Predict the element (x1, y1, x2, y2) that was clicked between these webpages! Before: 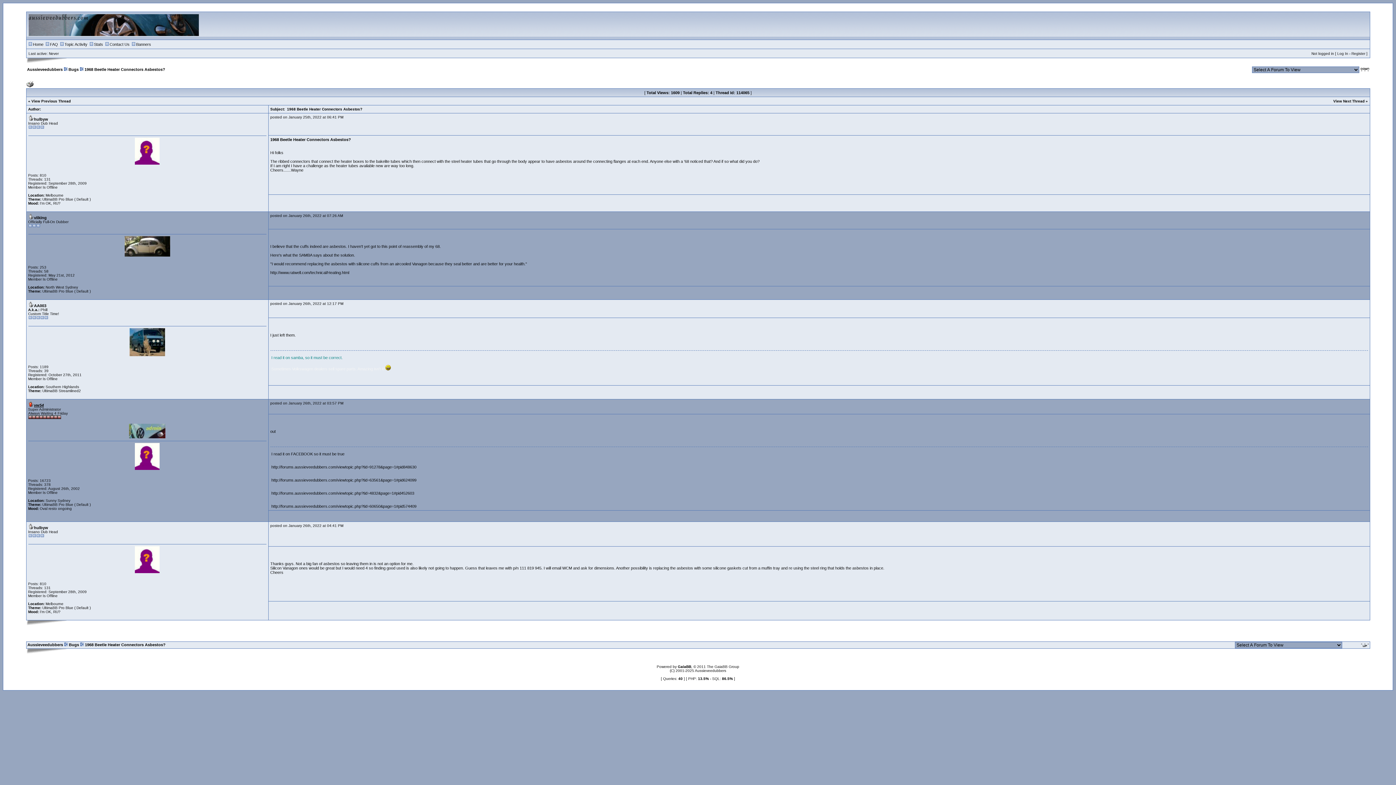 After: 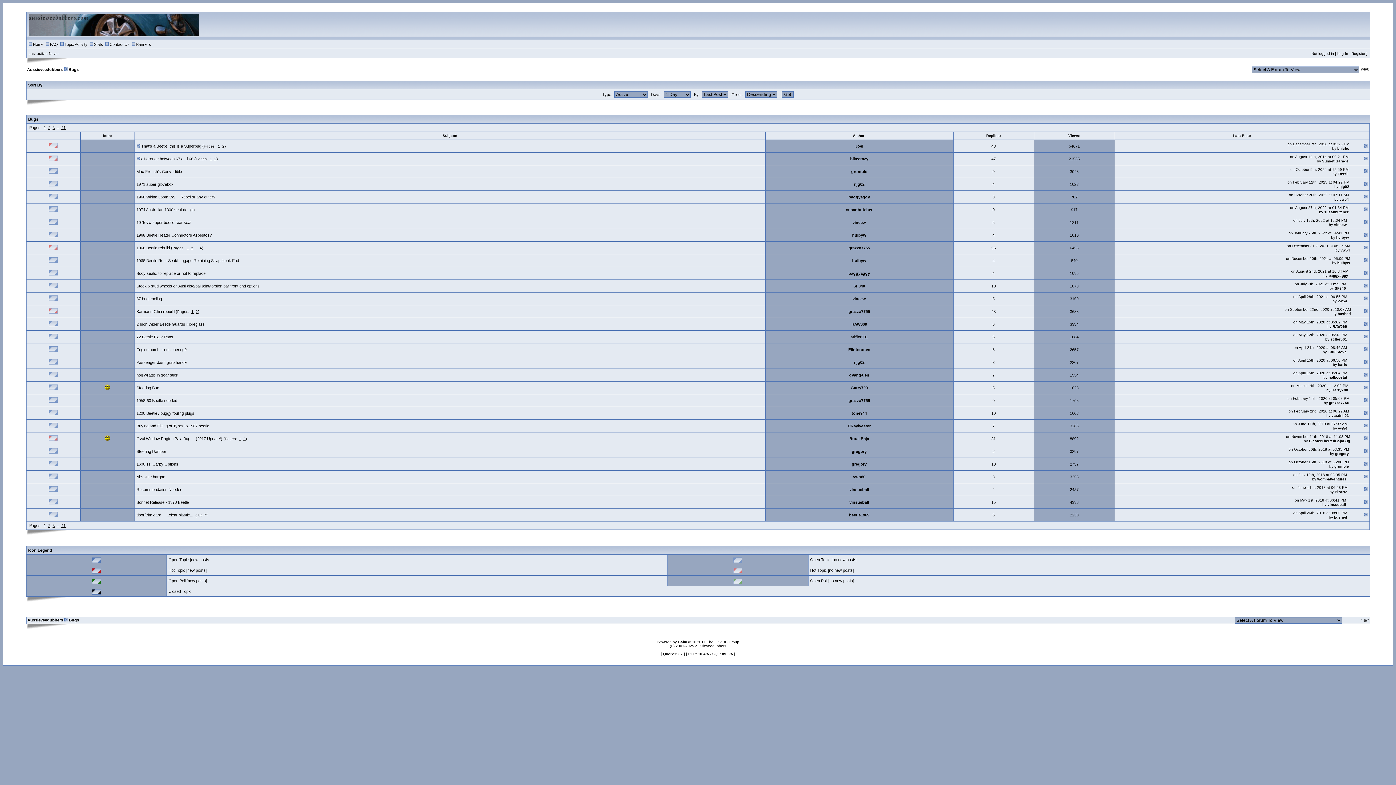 Action: bbox: (68, 642, 79, 647) label: Bugs